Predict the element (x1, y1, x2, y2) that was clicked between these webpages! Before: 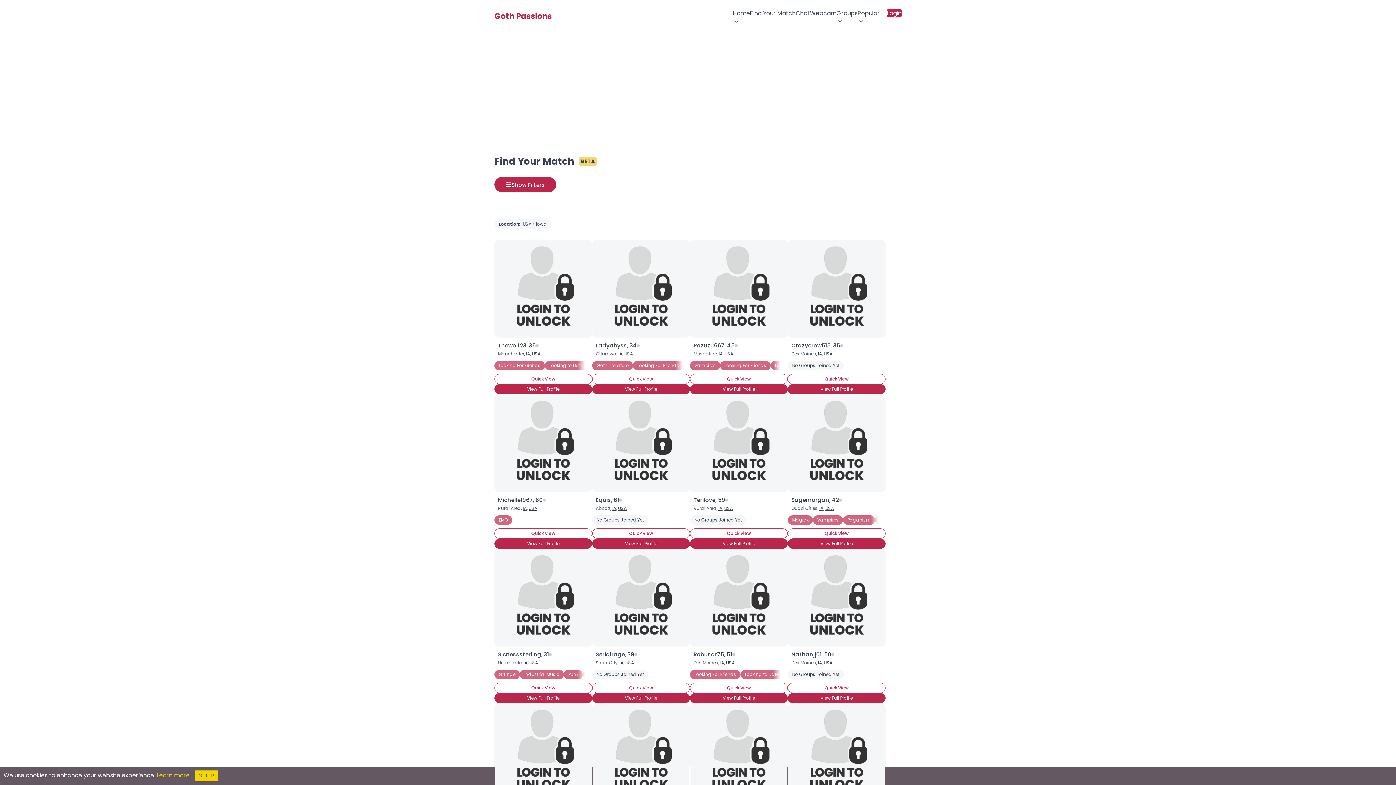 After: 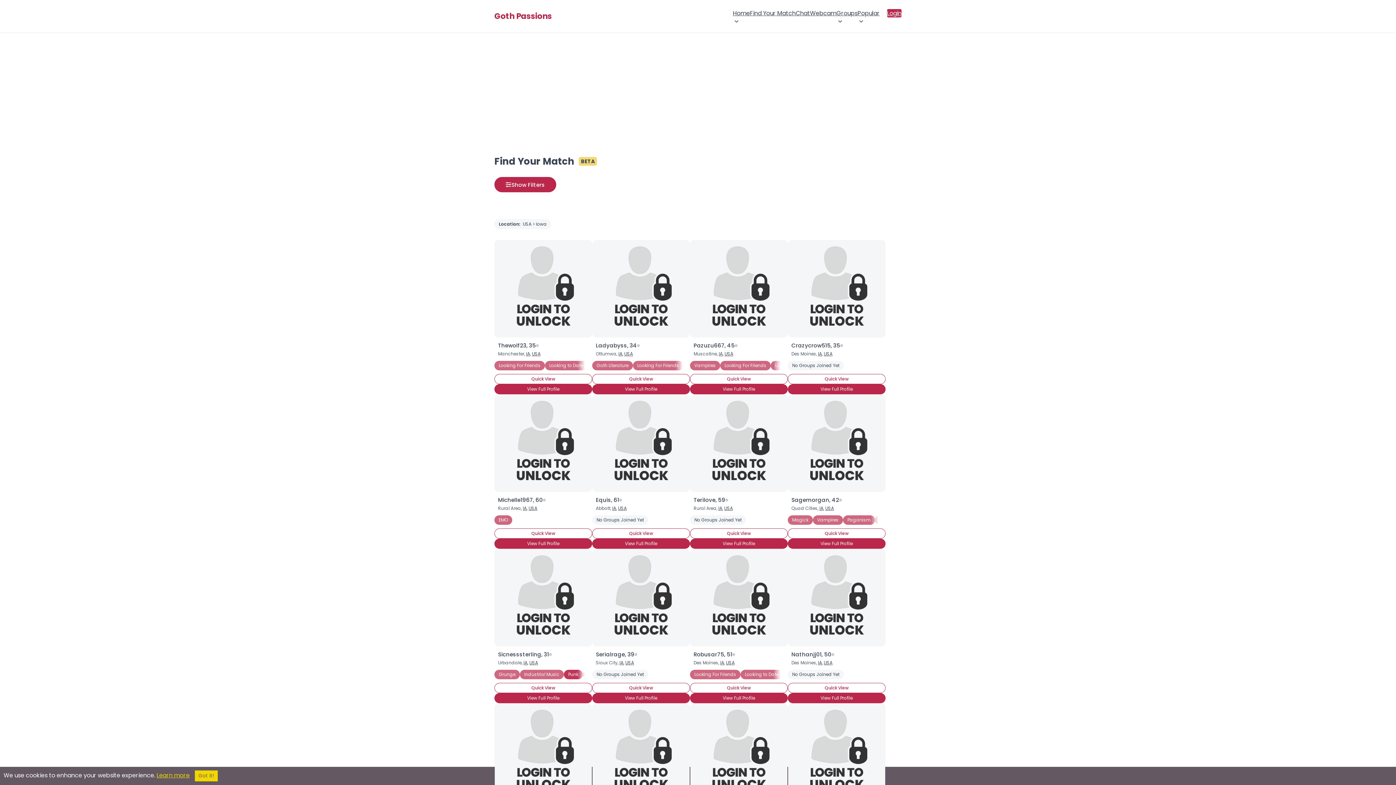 Action: label: Punk bbox: (564, 670, 582, 679)